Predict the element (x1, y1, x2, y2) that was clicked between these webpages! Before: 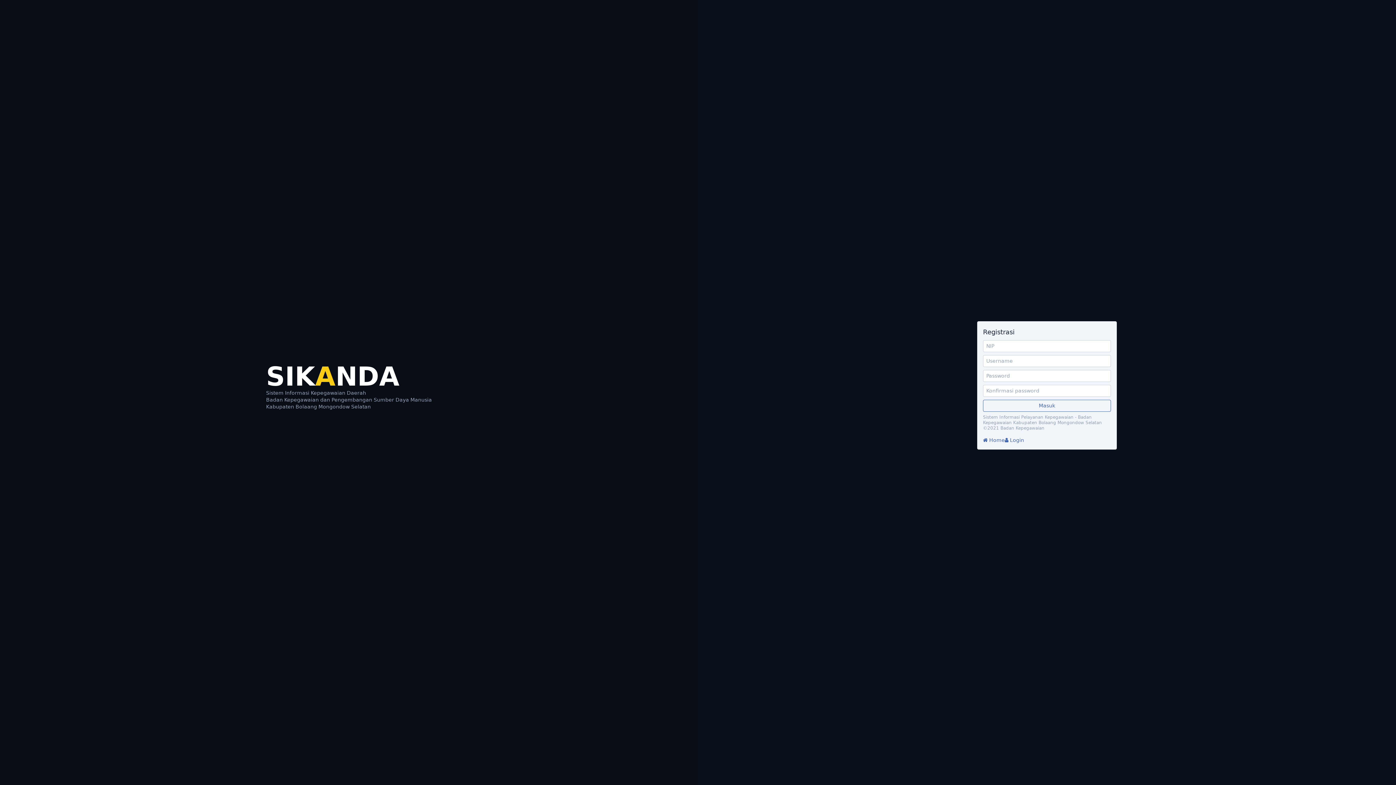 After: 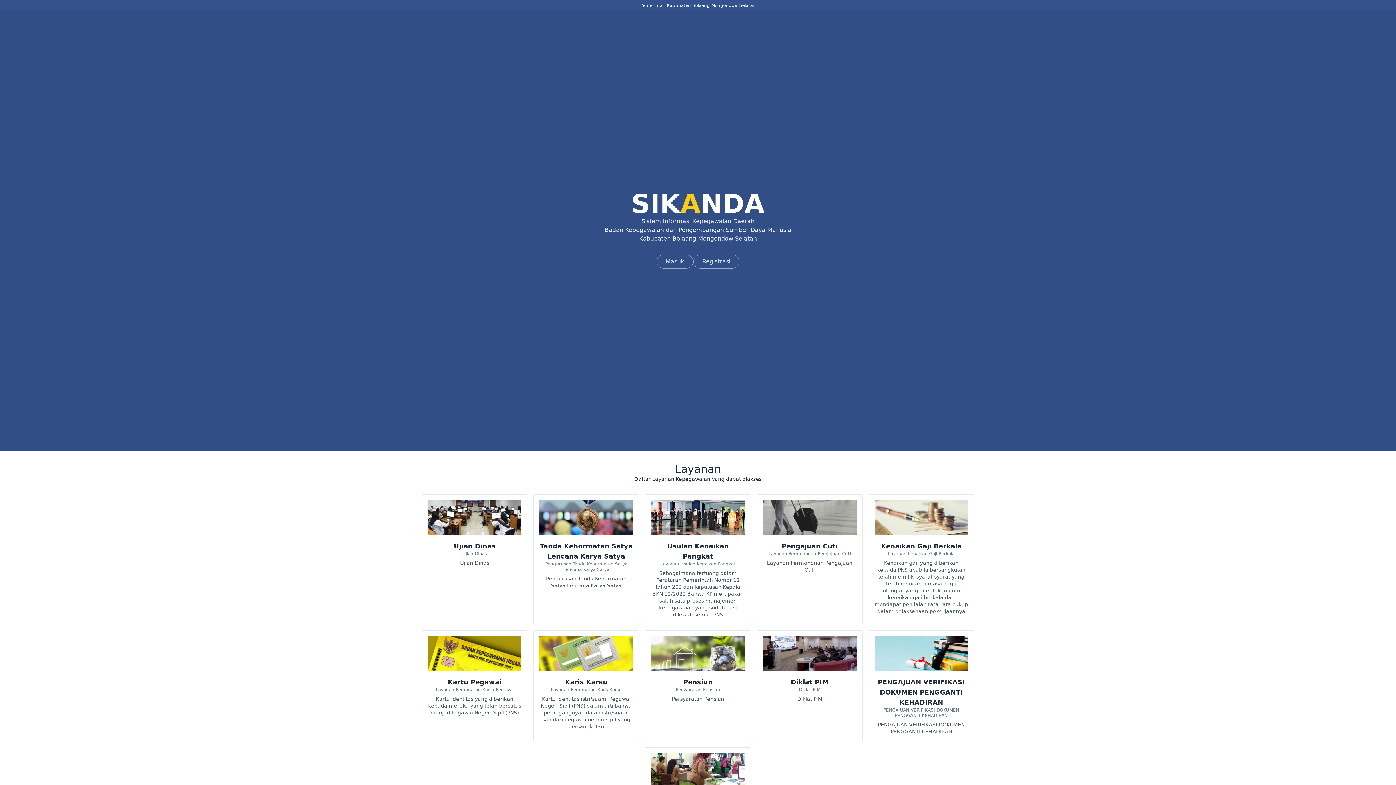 Action: bbox: (983, 436, 1005, 443) label:  Home